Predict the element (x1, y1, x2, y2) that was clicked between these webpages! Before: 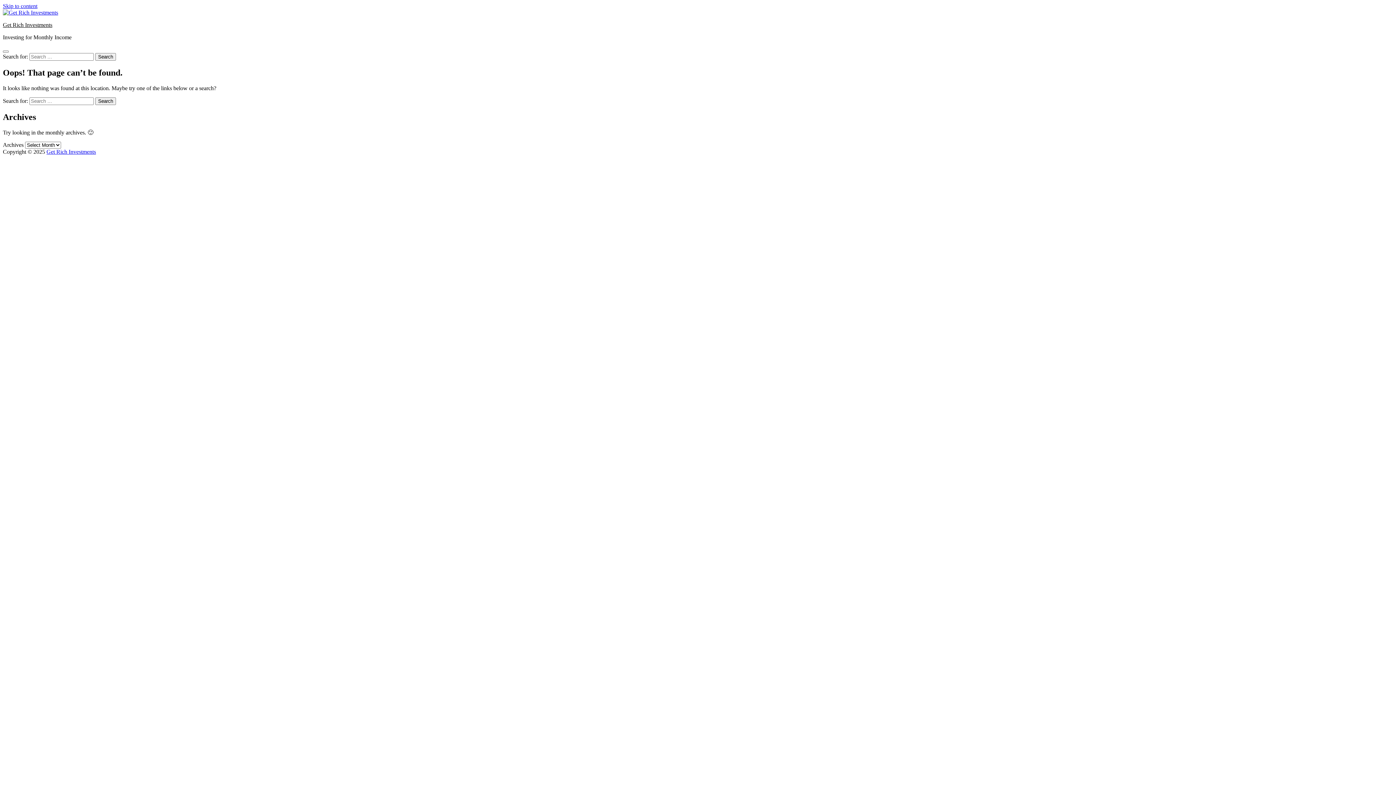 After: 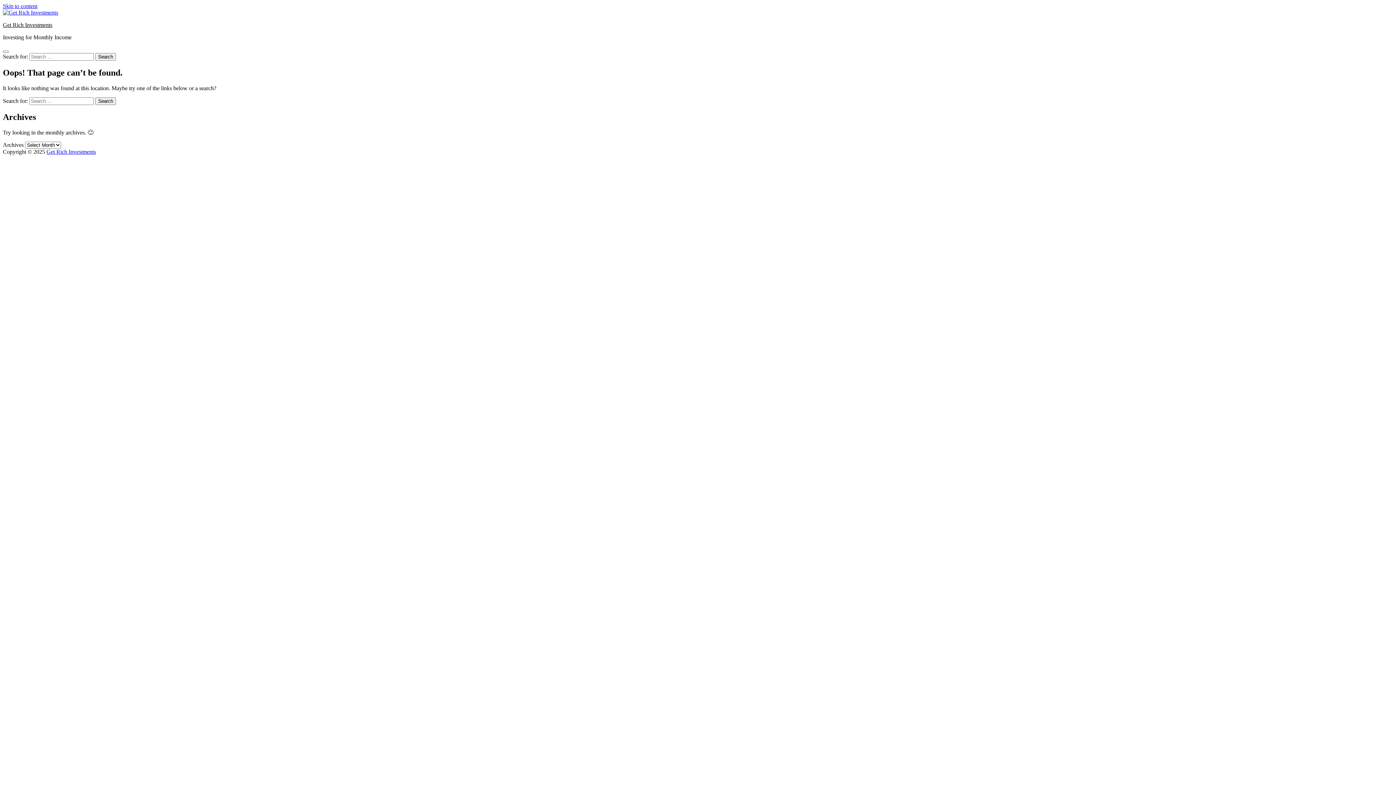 Action: bbox: (2, 2, 37, 9) label: Skip to content